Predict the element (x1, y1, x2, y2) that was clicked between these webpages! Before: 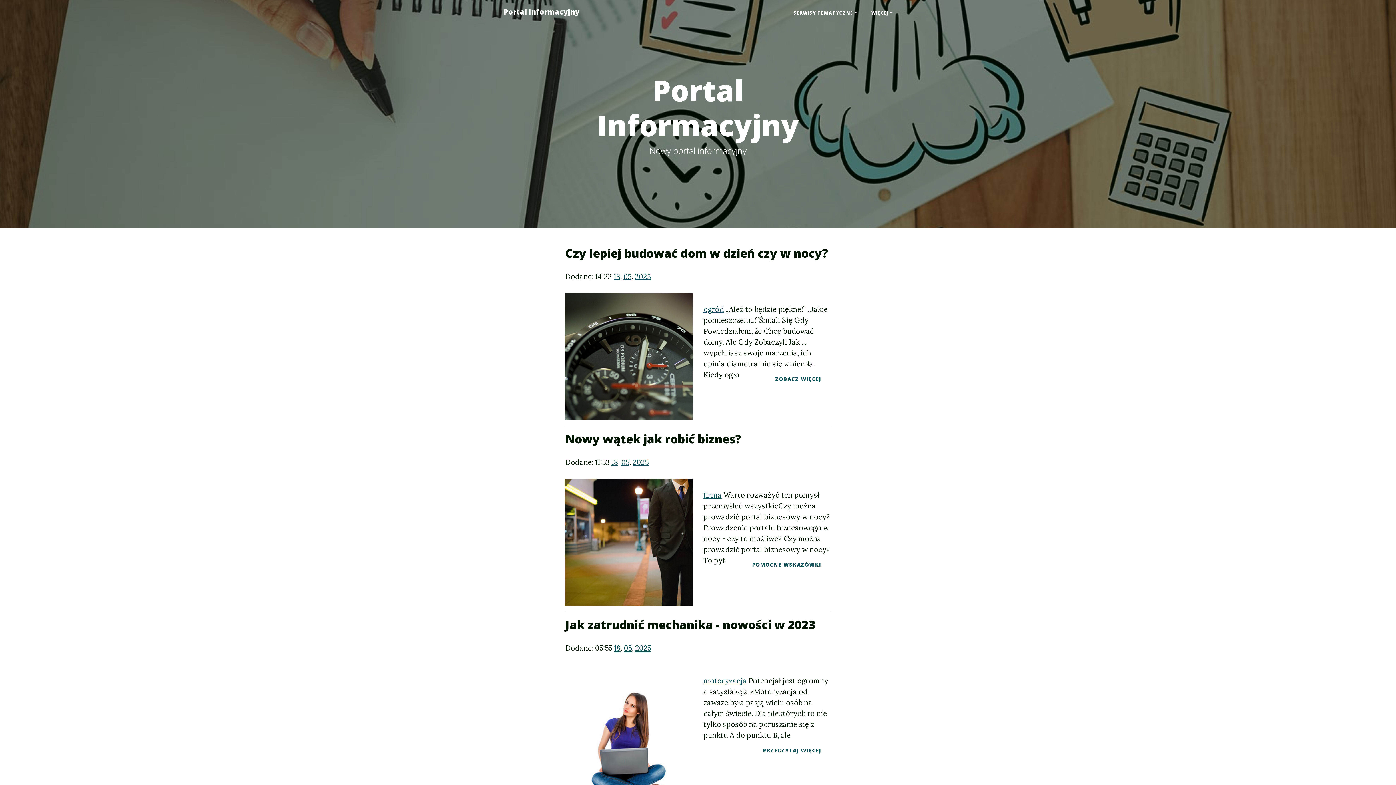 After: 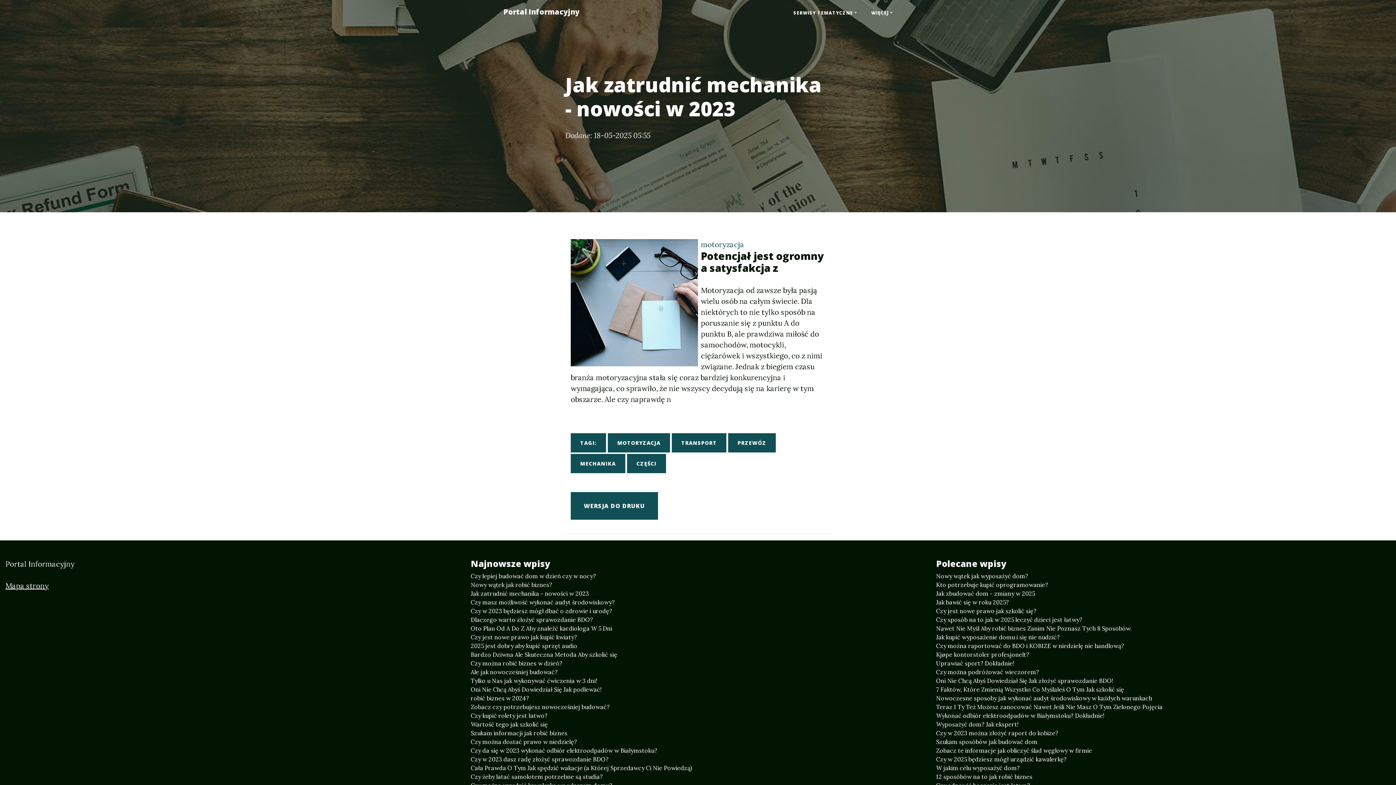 Action: label: PRZECZYTAJ WIĘCEJ bbox: (753, 741, 830, 760)